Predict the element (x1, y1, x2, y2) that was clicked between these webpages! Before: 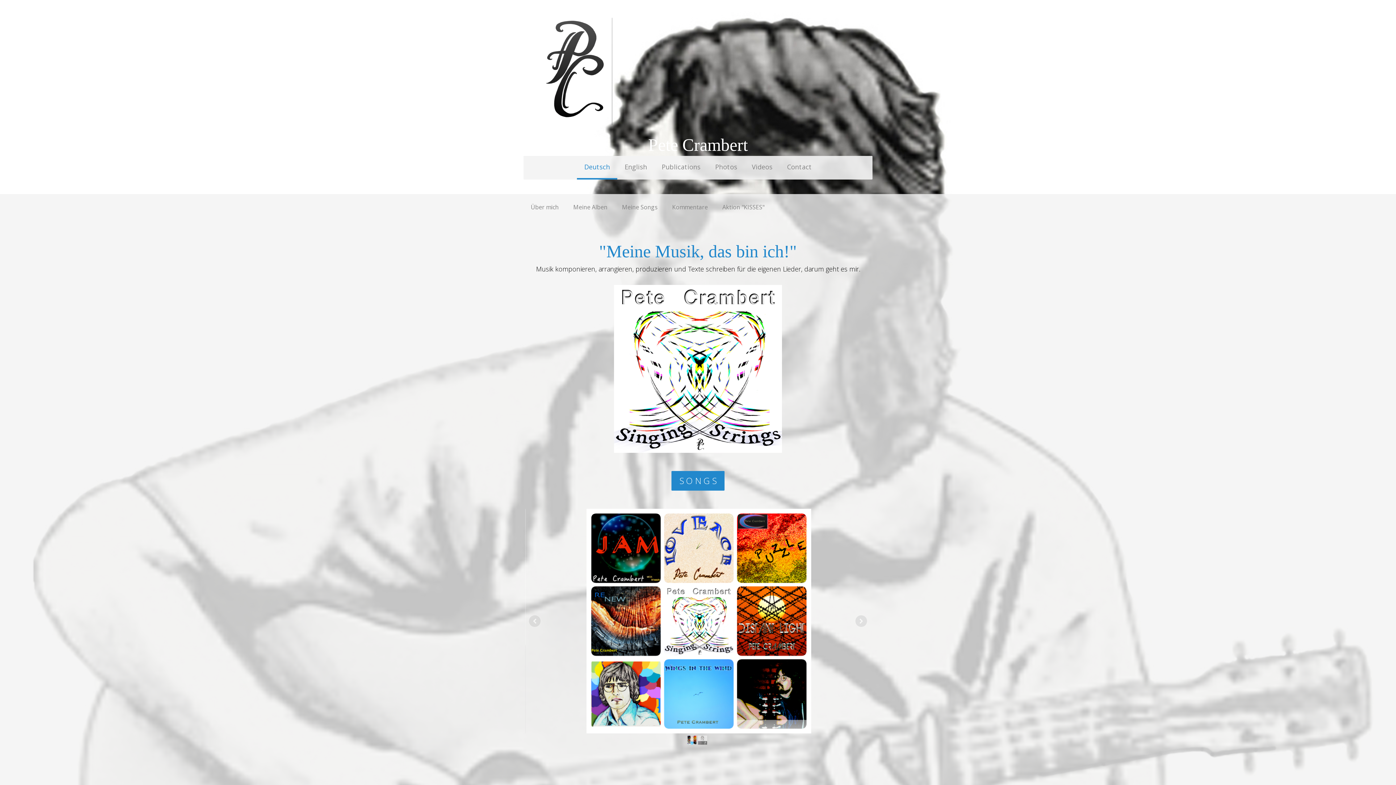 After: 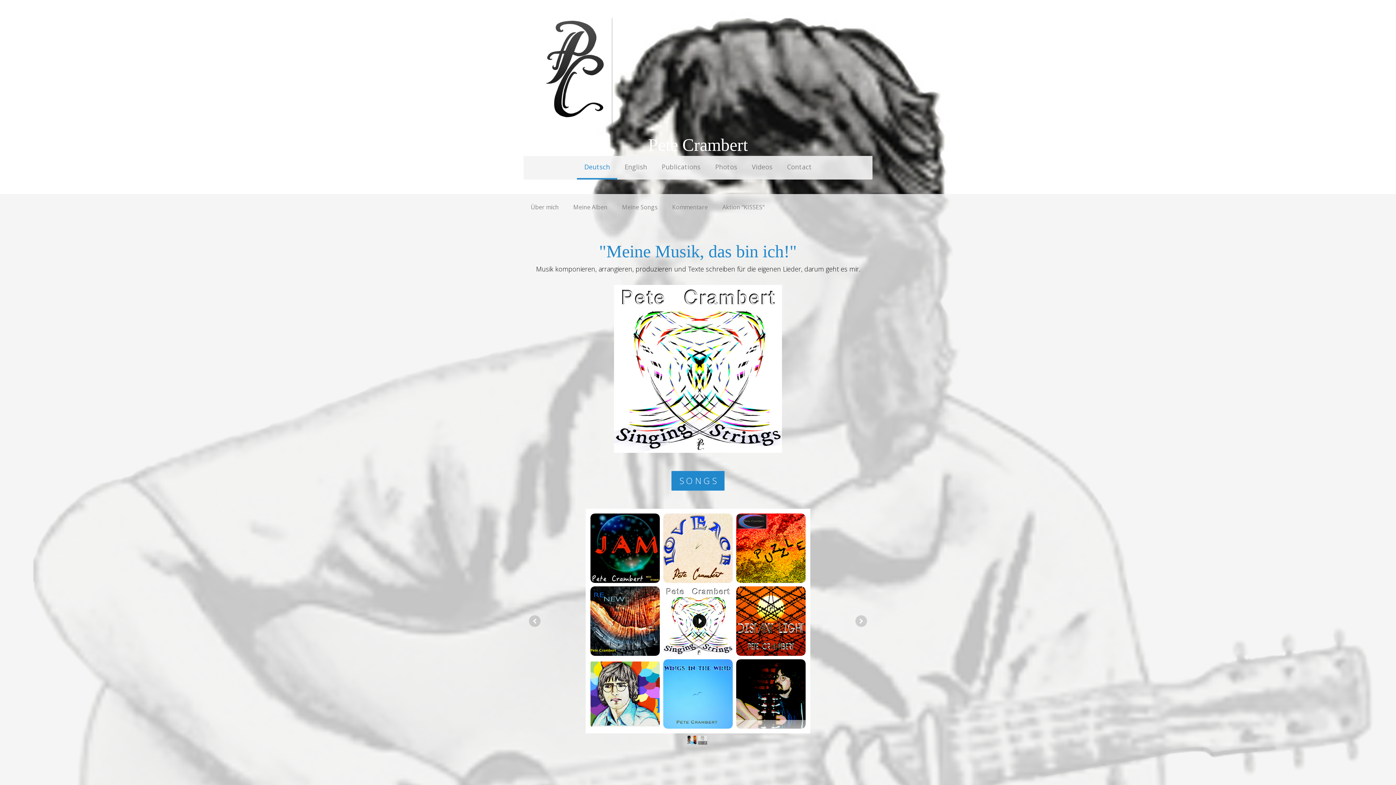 Action: bbox: (692, 614, 706, 628)